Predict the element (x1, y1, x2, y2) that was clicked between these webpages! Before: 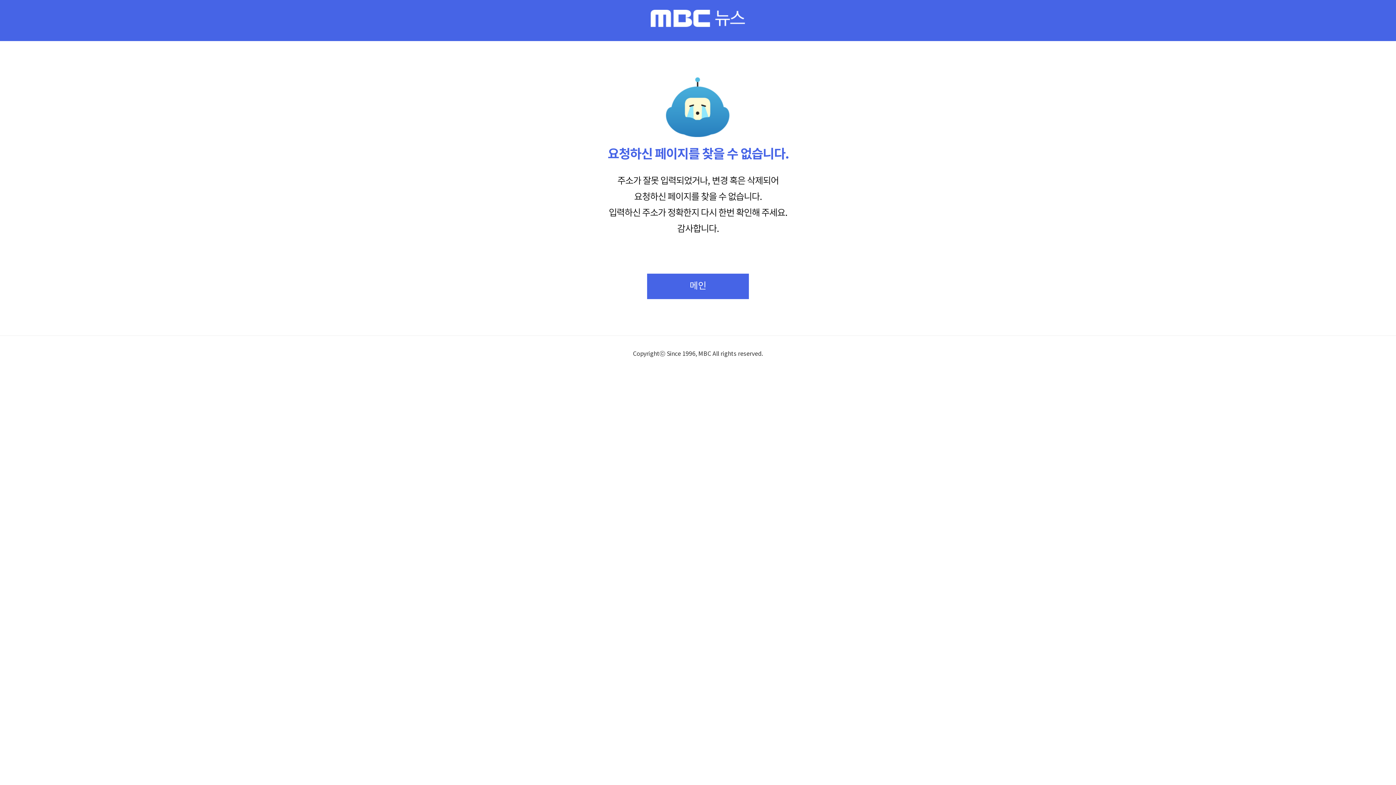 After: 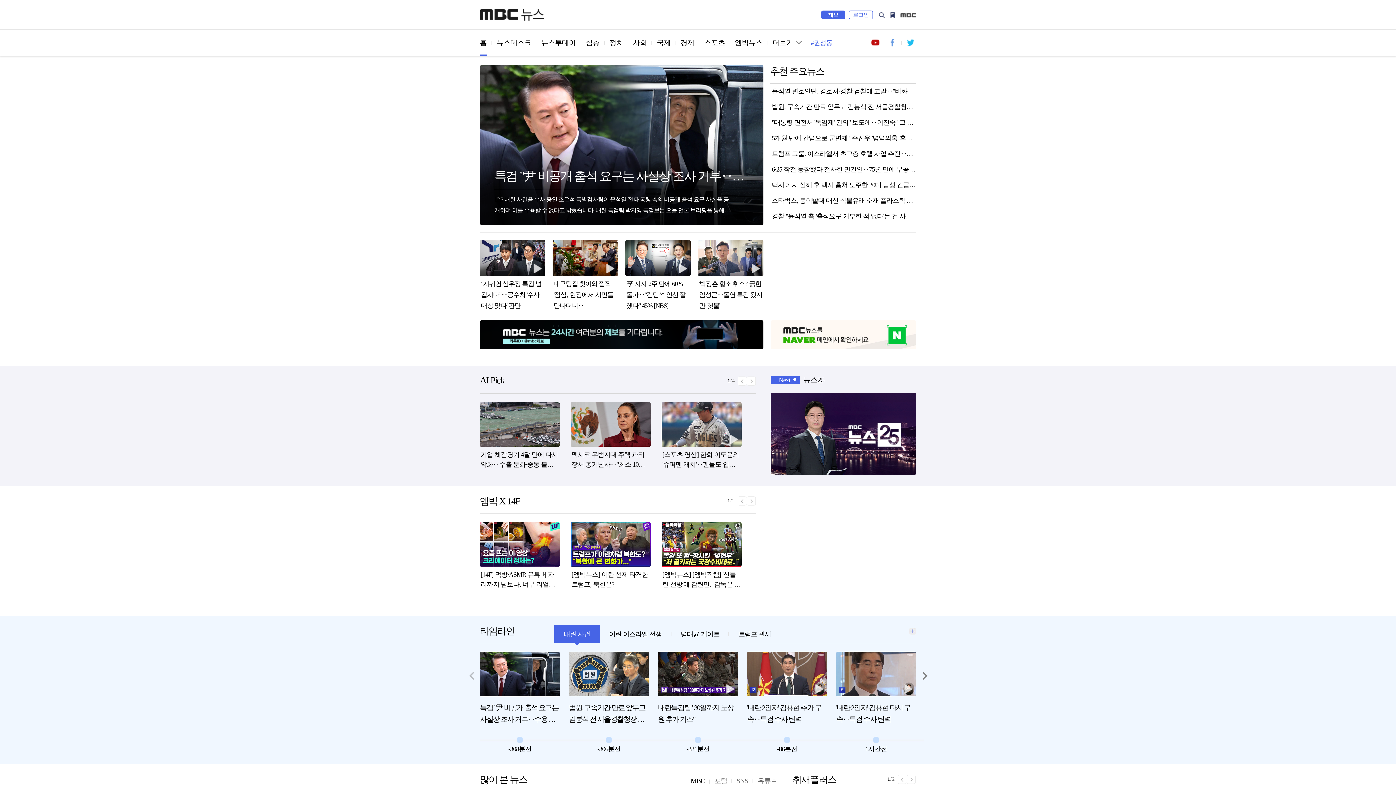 Action: bbox: (647, 273, 749, 299) label: 메인